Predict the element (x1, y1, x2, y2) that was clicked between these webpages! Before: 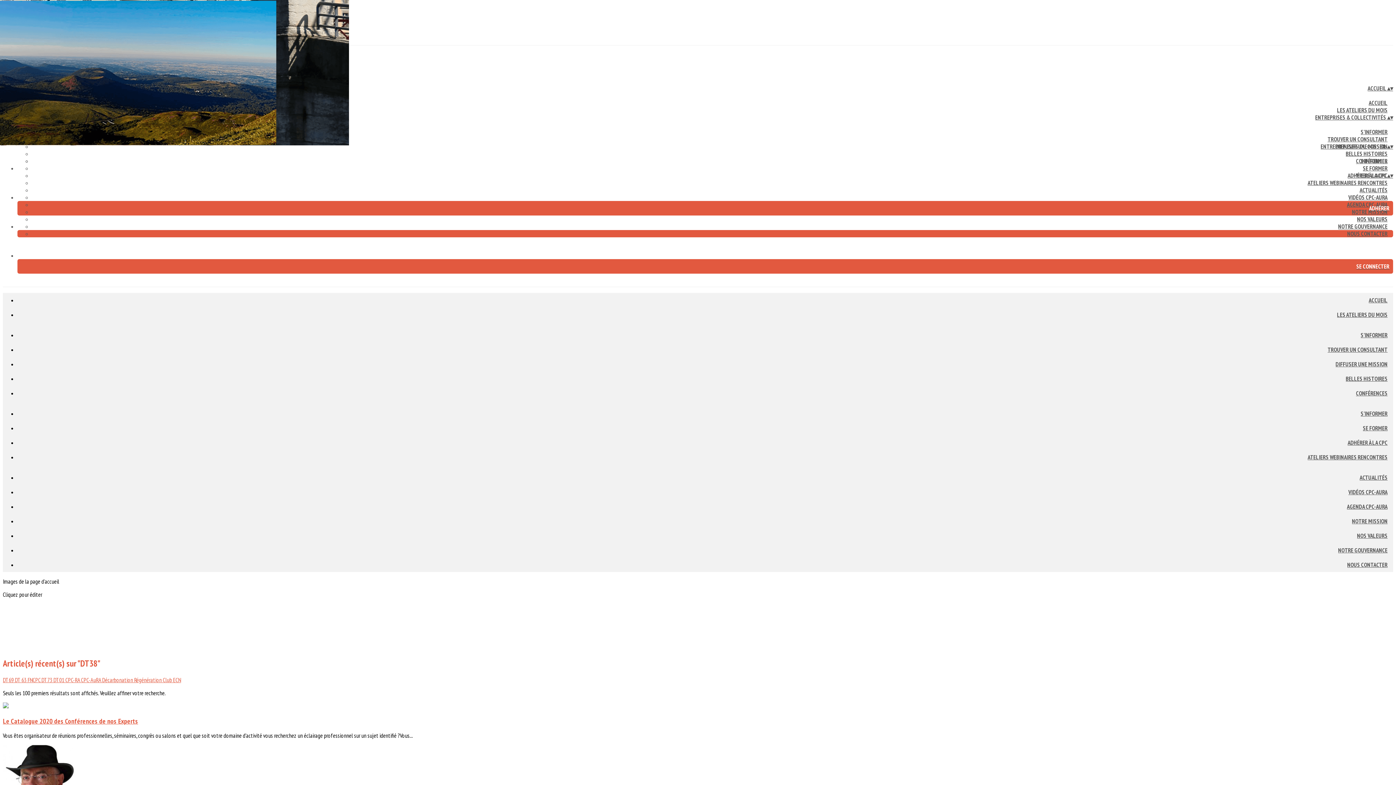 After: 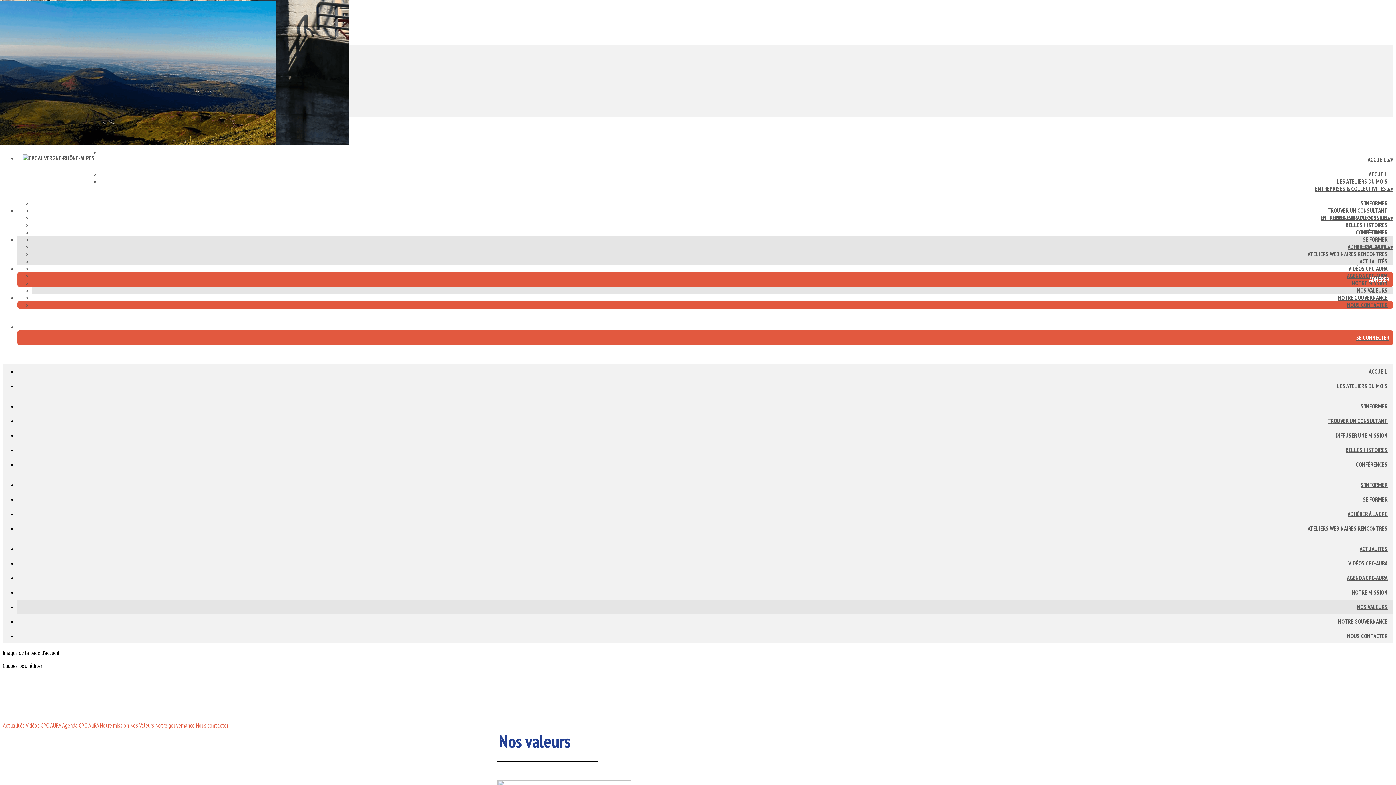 Action: label: NOS VALEURS bbox: (1352, 532, 1393, 539)